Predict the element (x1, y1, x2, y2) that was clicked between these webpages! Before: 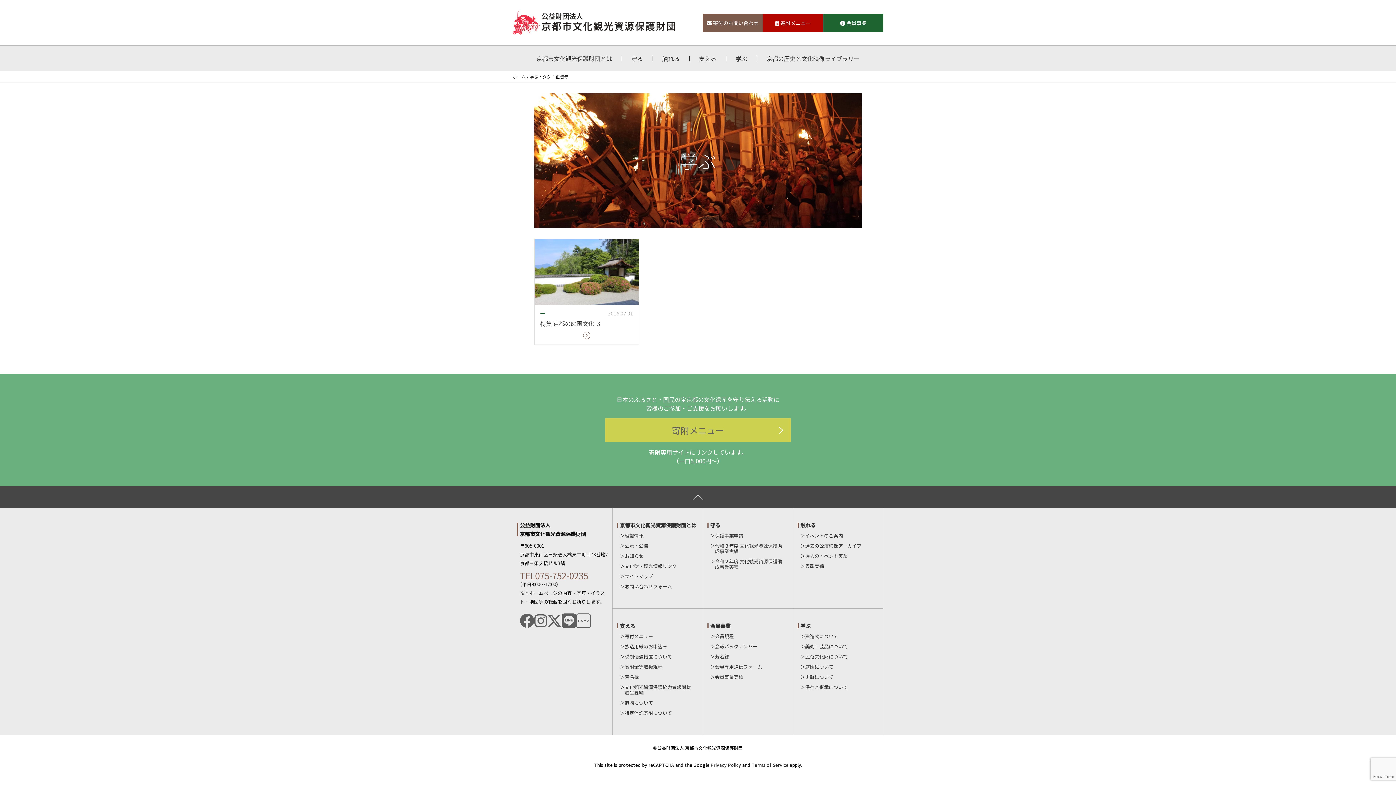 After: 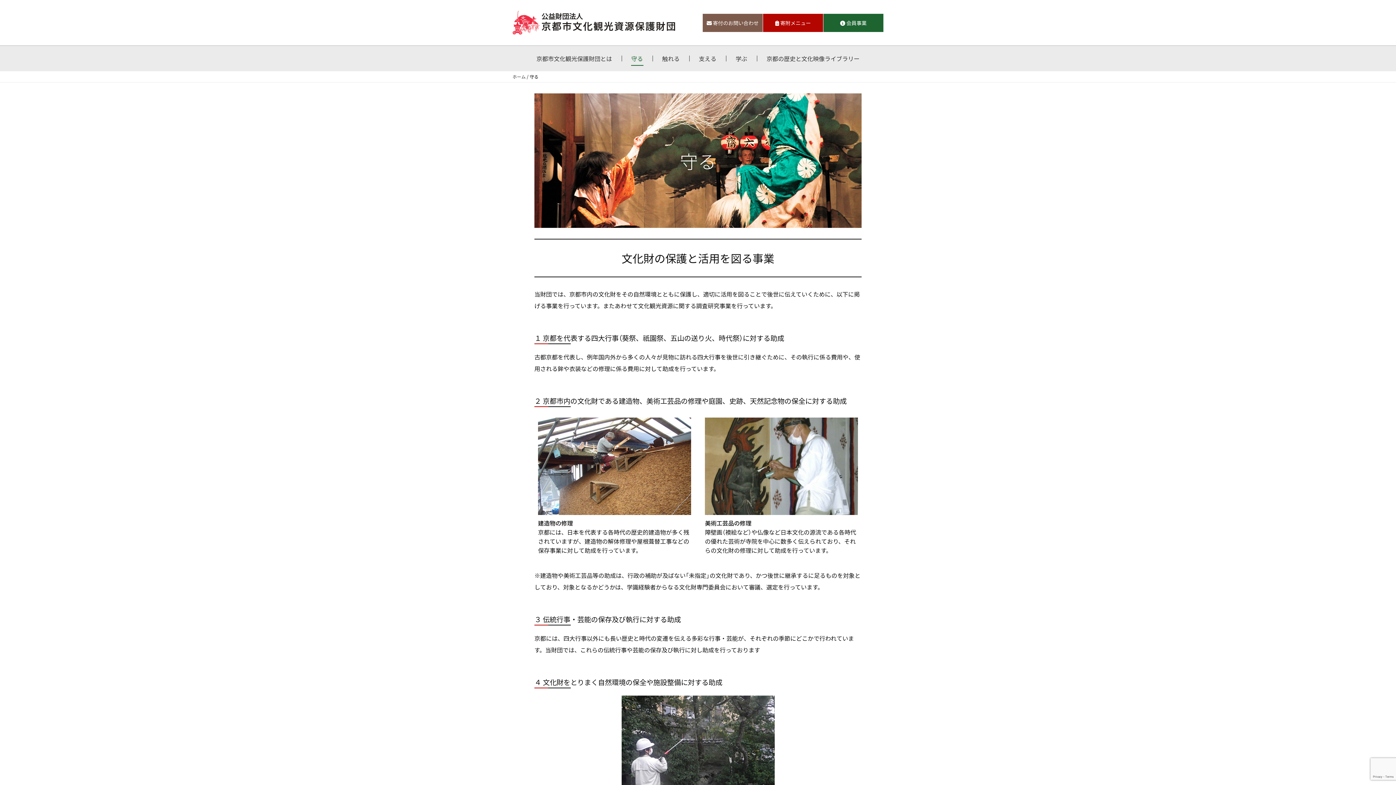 Action: label: 守る bbox: (622, 45, 652, 71)